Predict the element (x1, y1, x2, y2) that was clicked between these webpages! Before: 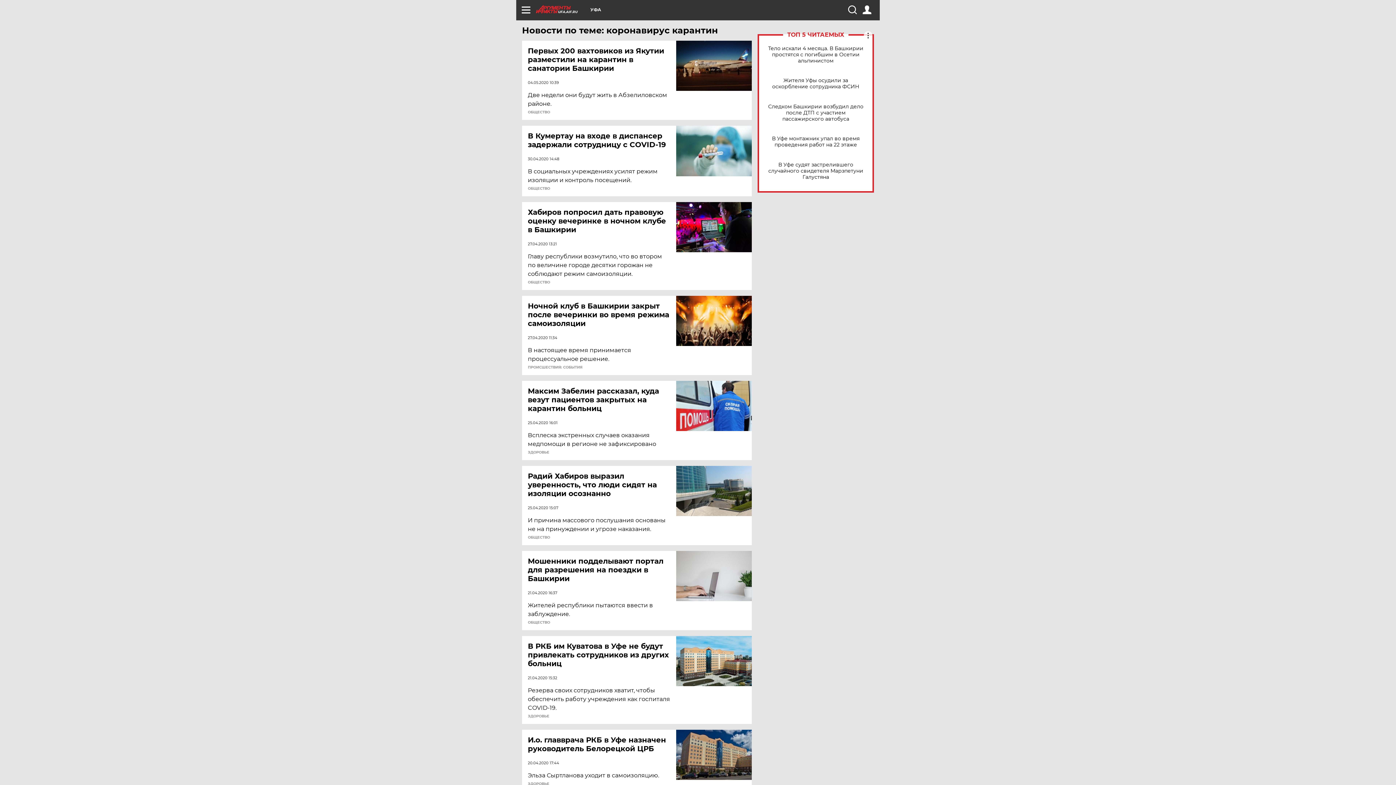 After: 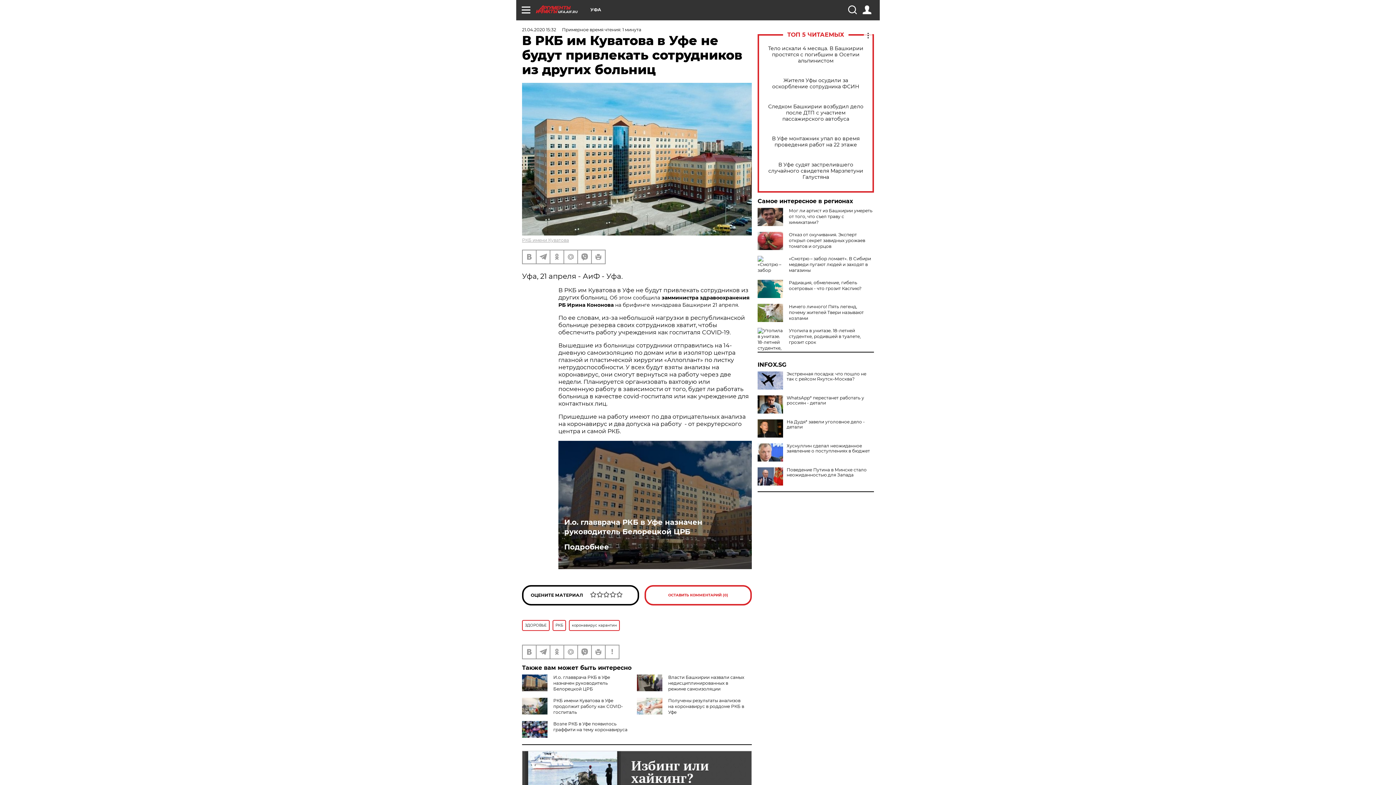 Action: label: В РКБ им Куватова в Уфе не будут привлекать сотрудников из других больниц bbox: (528, 642, 677, 668)